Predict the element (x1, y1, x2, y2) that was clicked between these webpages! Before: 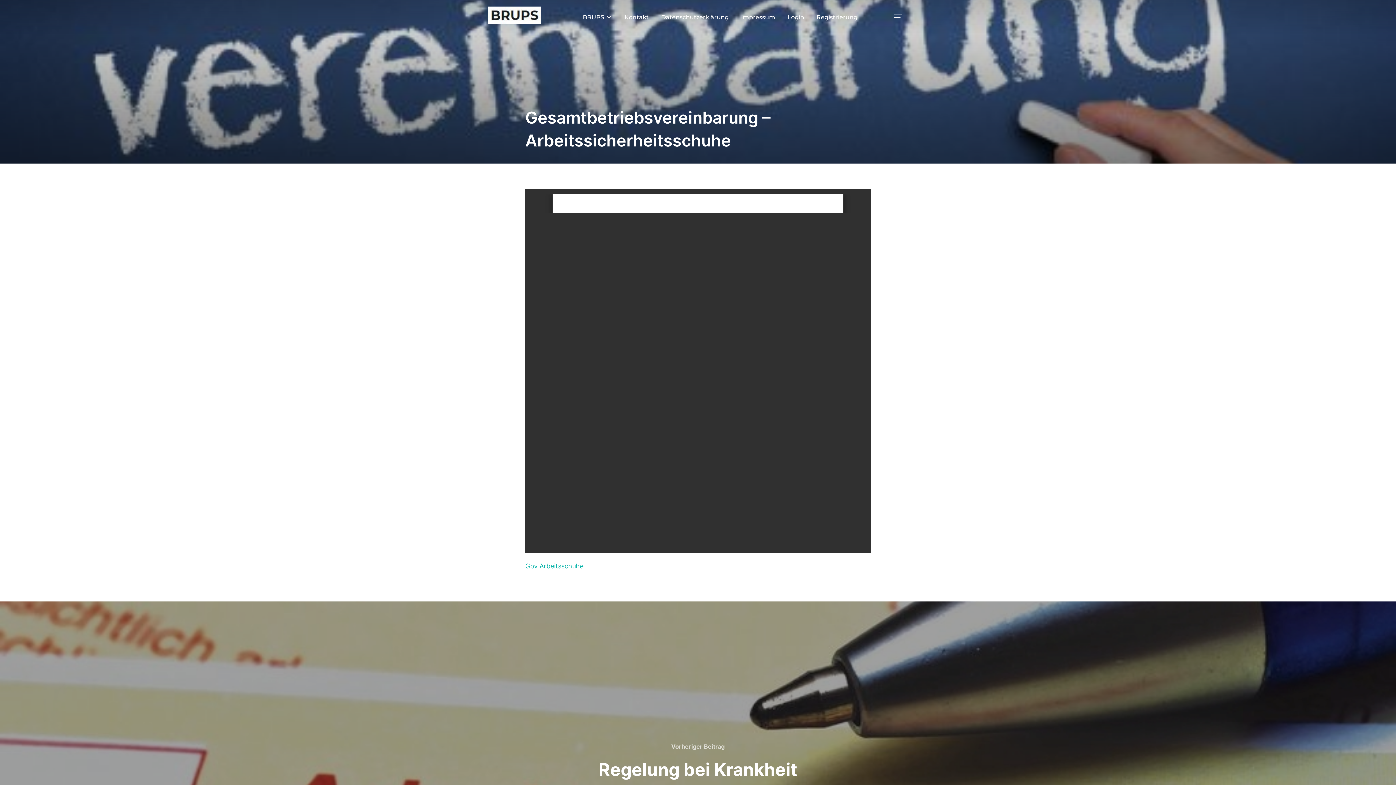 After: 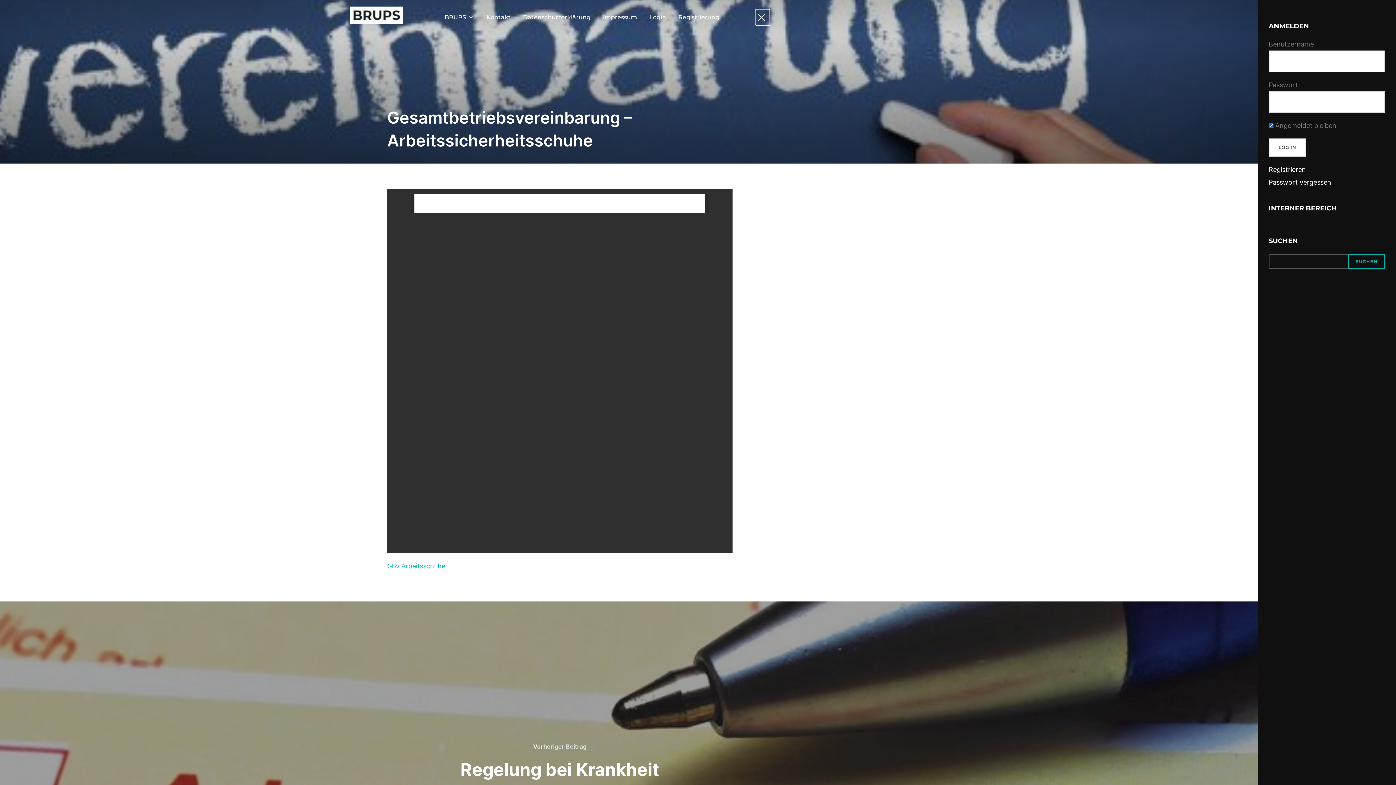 Action: label: SEITENLEISTE & NAVIGATION UMSCHALTEN bbox: (893, 9, 908, 25)